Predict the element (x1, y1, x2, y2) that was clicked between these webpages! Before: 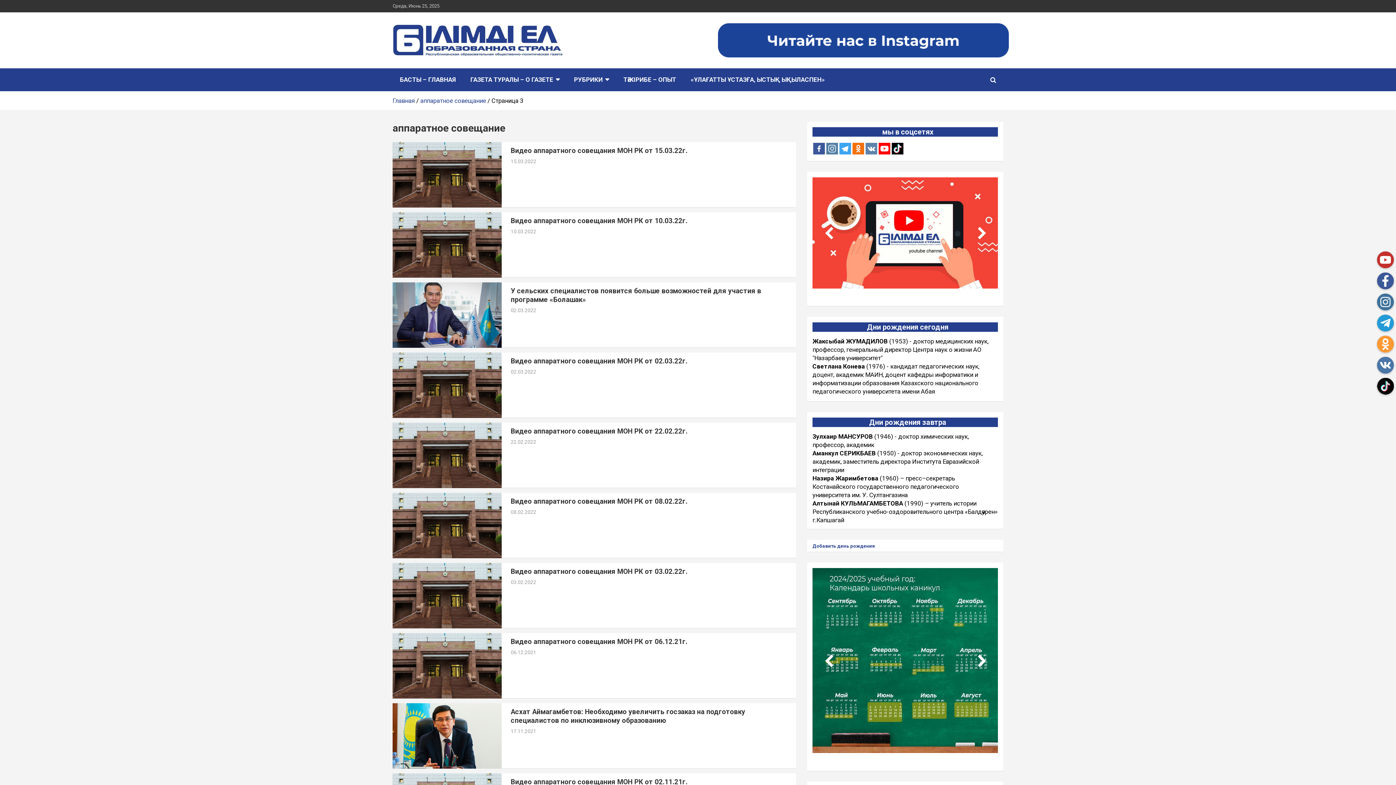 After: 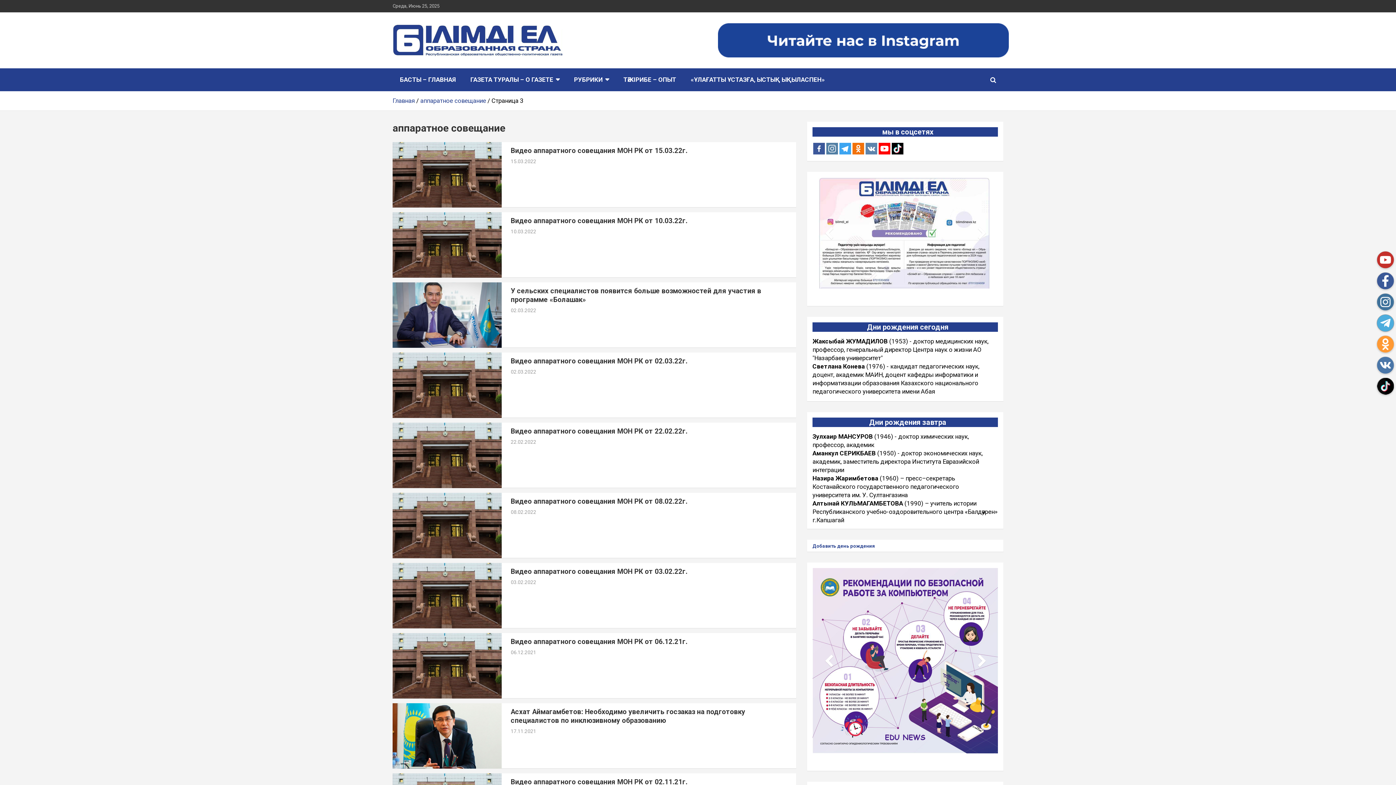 Action: bbox: (1377, 314, 1394, 332)